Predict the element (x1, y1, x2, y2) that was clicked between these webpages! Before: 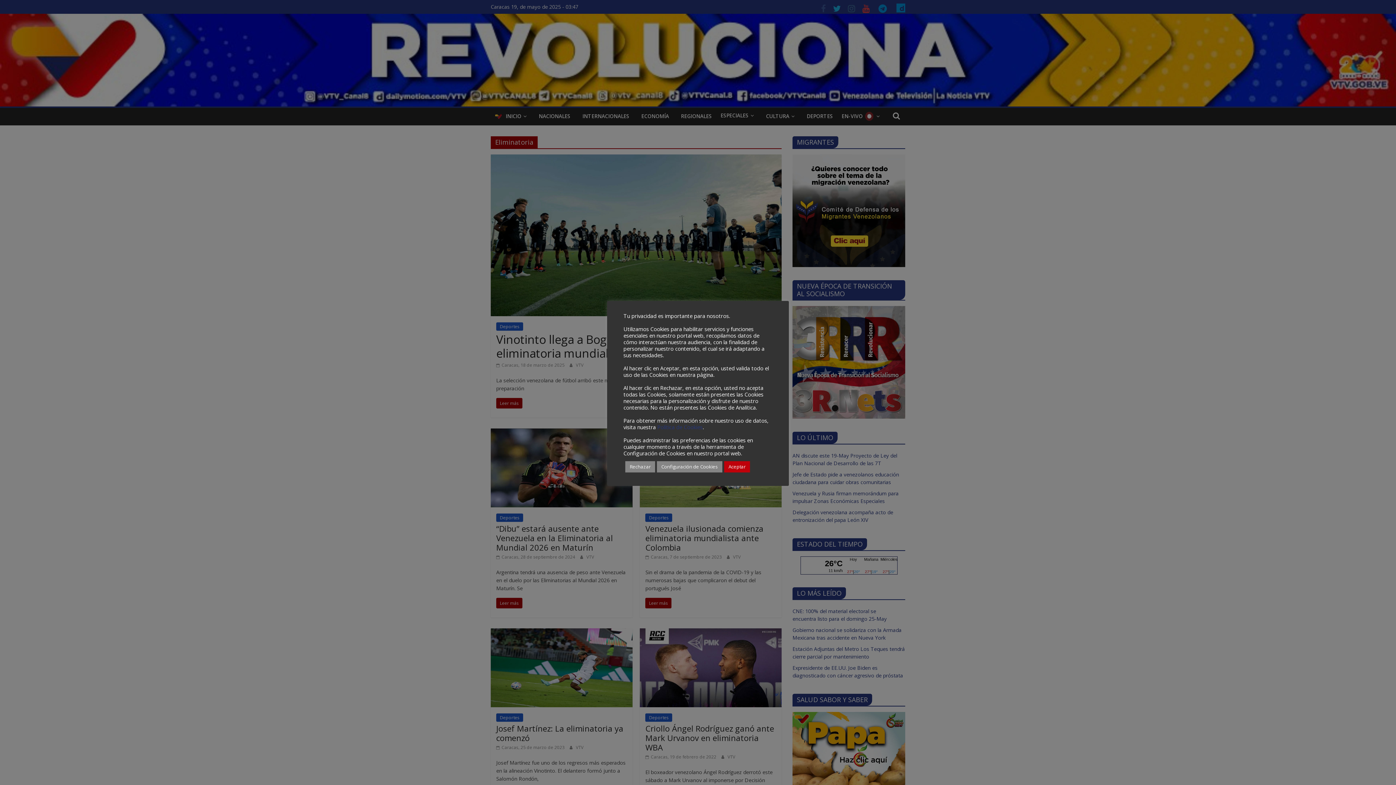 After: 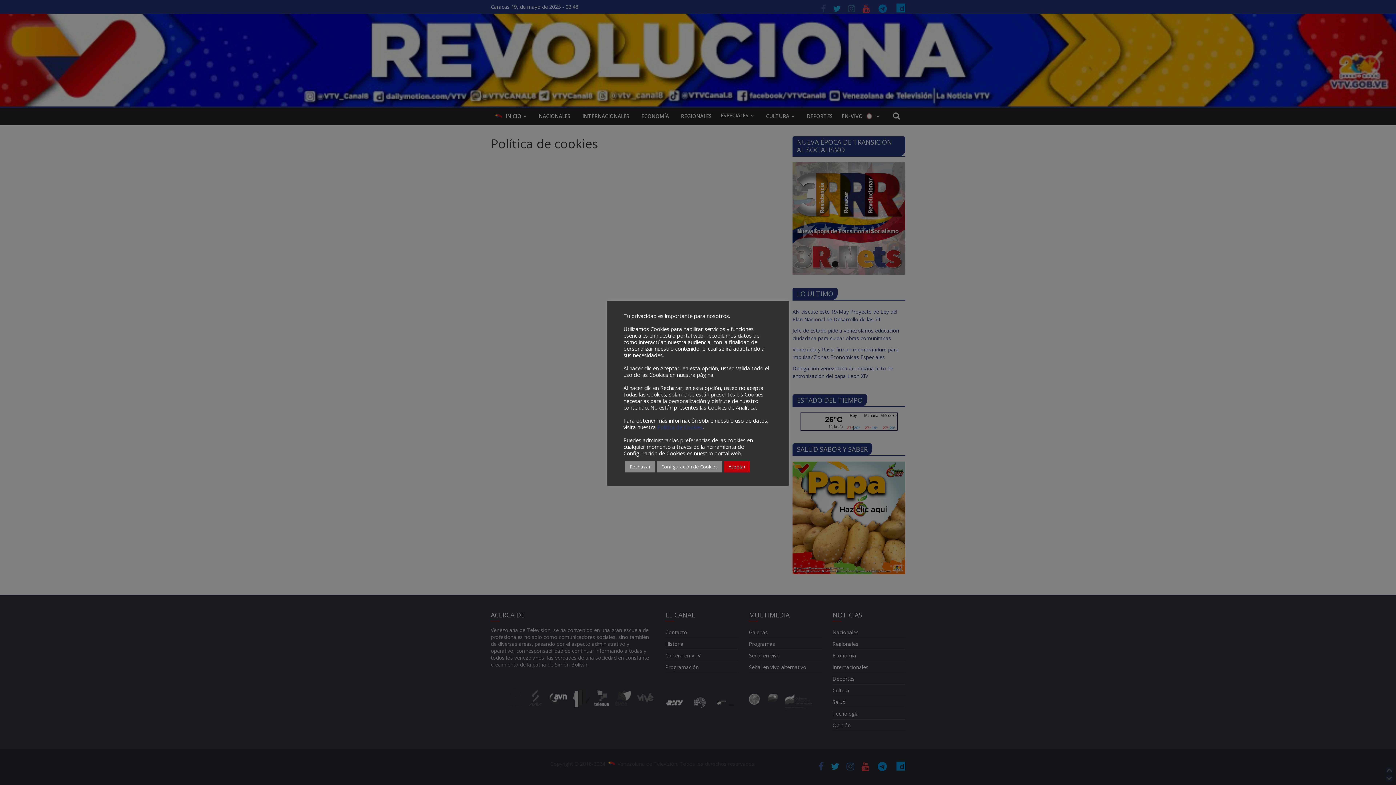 Action: label: Política de Cookies bbox: (657, 423, 702, 430)